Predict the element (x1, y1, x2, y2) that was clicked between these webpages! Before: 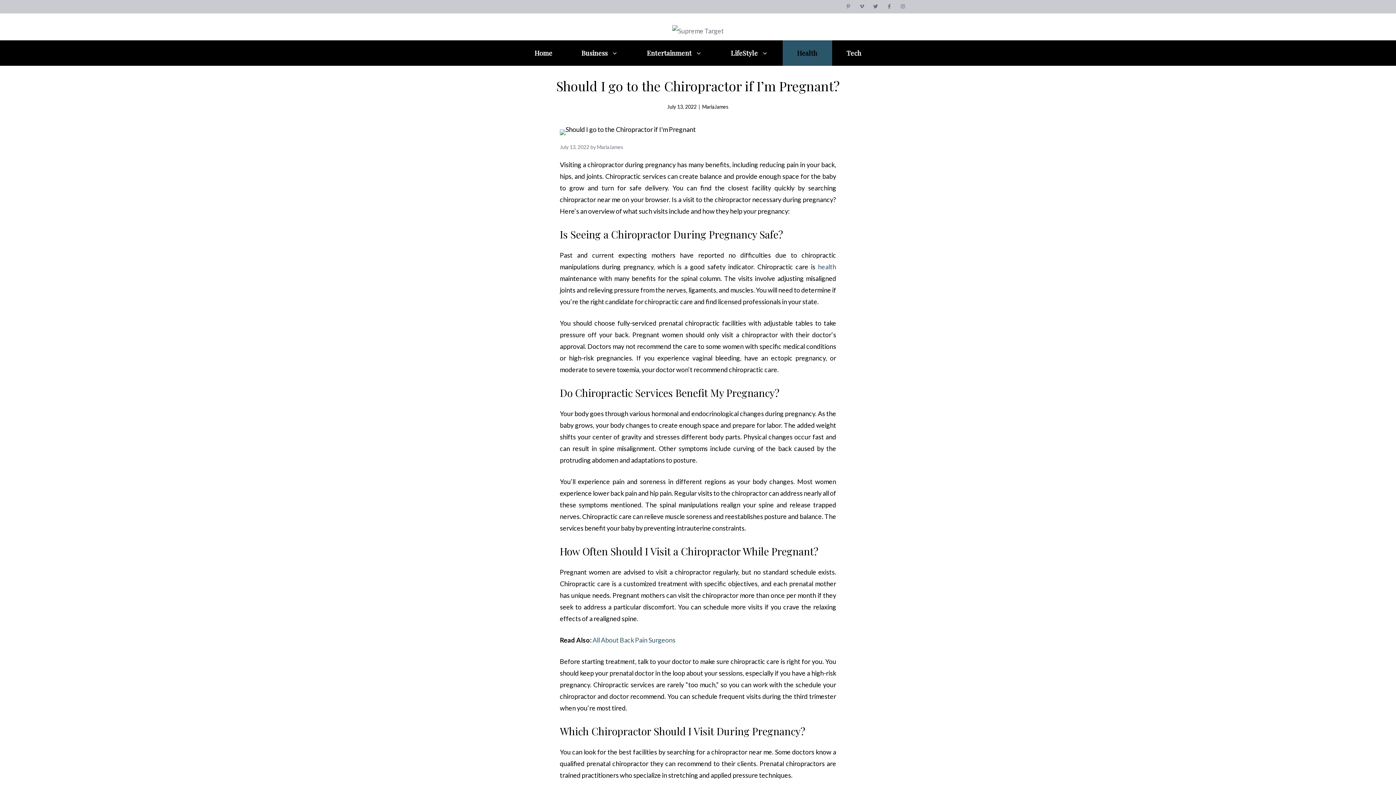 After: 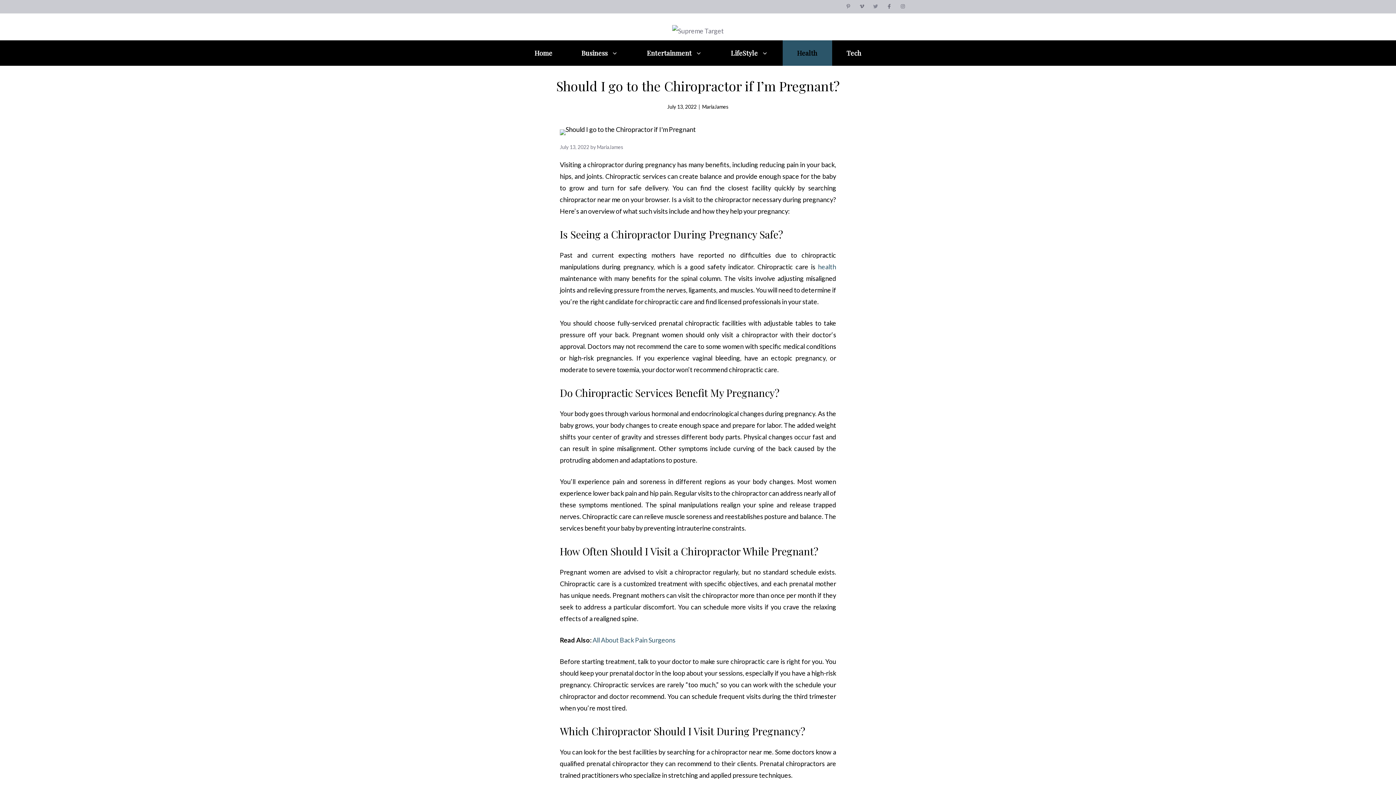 Action: bbox: (873, 3, 885, 8)